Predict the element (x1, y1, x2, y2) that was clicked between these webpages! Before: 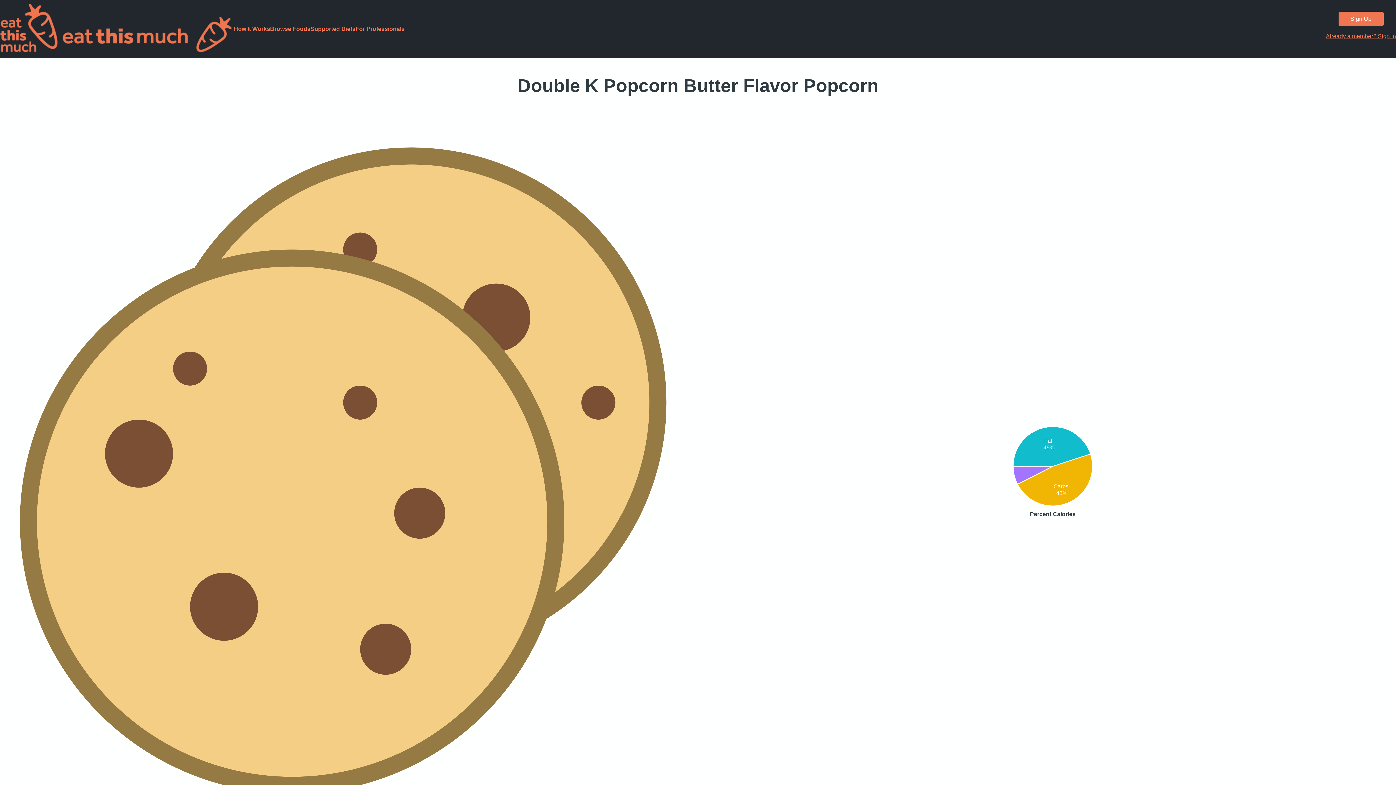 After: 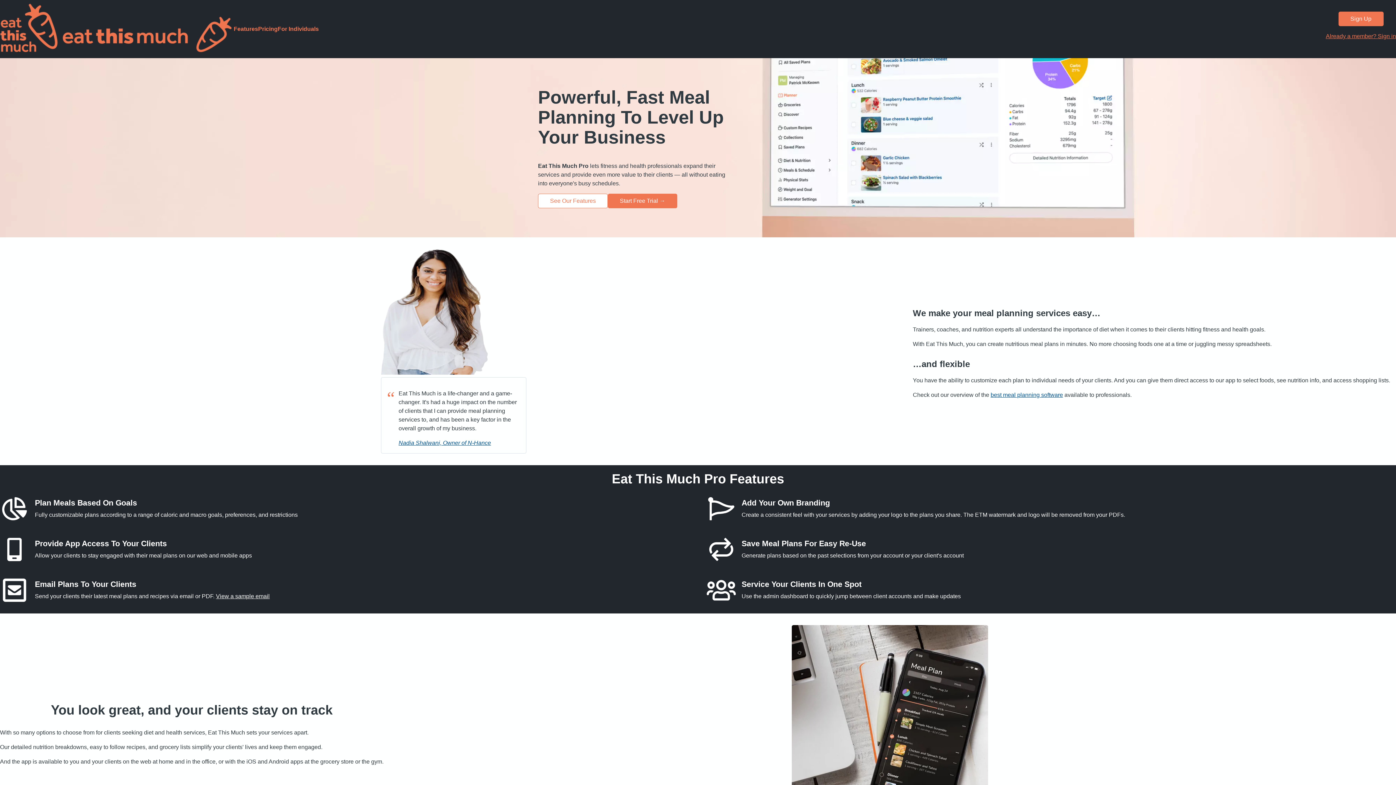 Action: label: For Professionals bbox: (355, 25, 404, 32)